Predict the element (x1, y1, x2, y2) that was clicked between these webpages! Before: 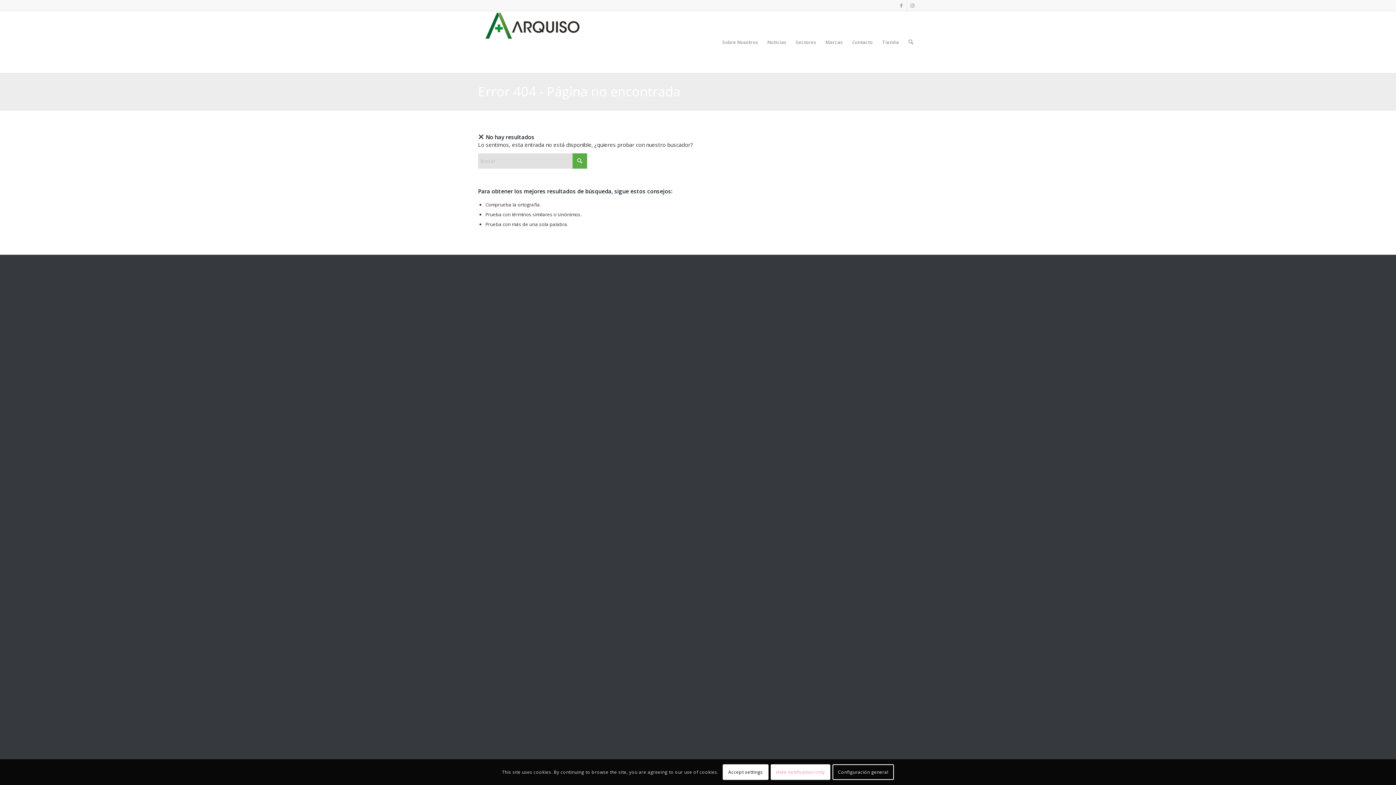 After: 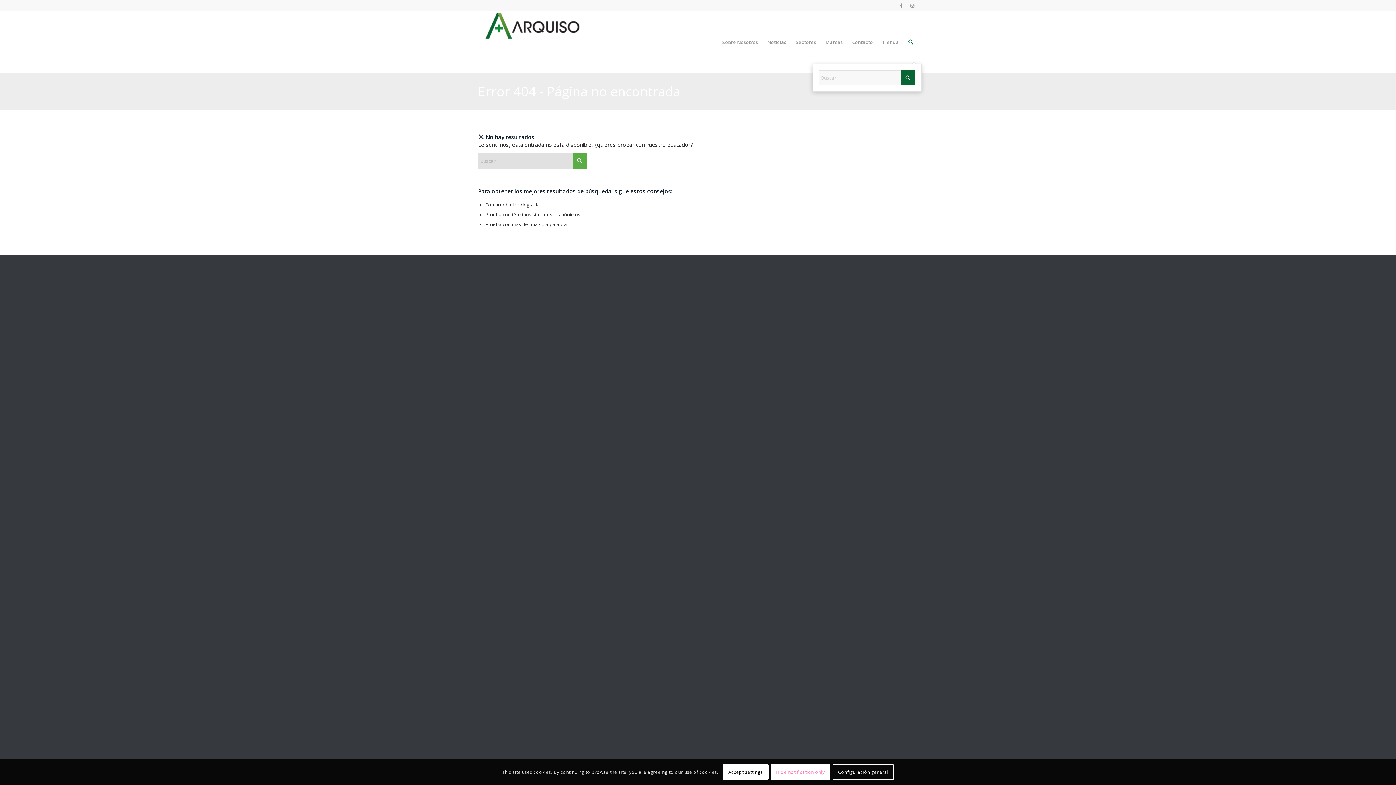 Action: label: Buscar bbox: (903, 11, 918, 73)